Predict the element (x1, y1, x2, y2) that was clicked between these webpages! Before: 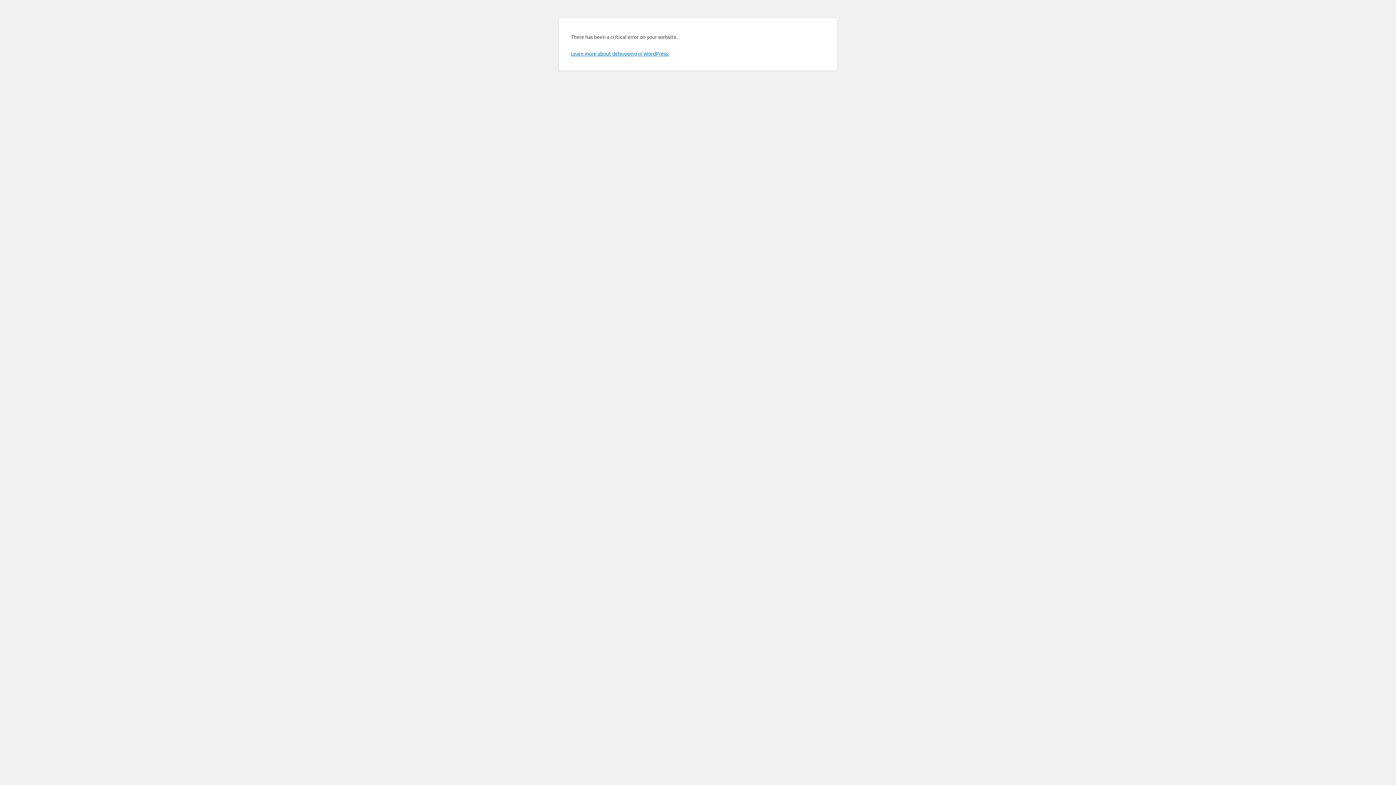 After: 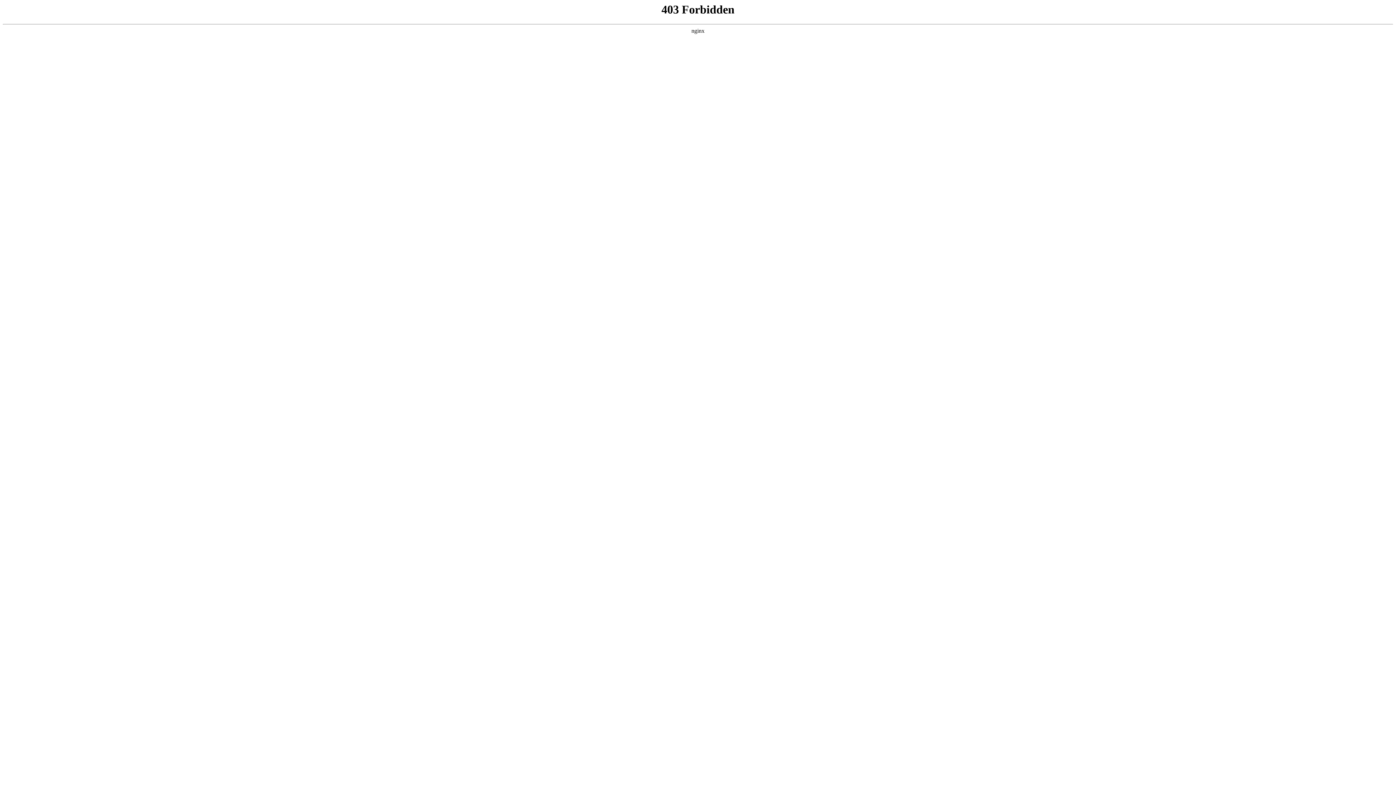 Action: bbox: (570, 50, 669, 56) label: Learn more about debugging in WordPress.